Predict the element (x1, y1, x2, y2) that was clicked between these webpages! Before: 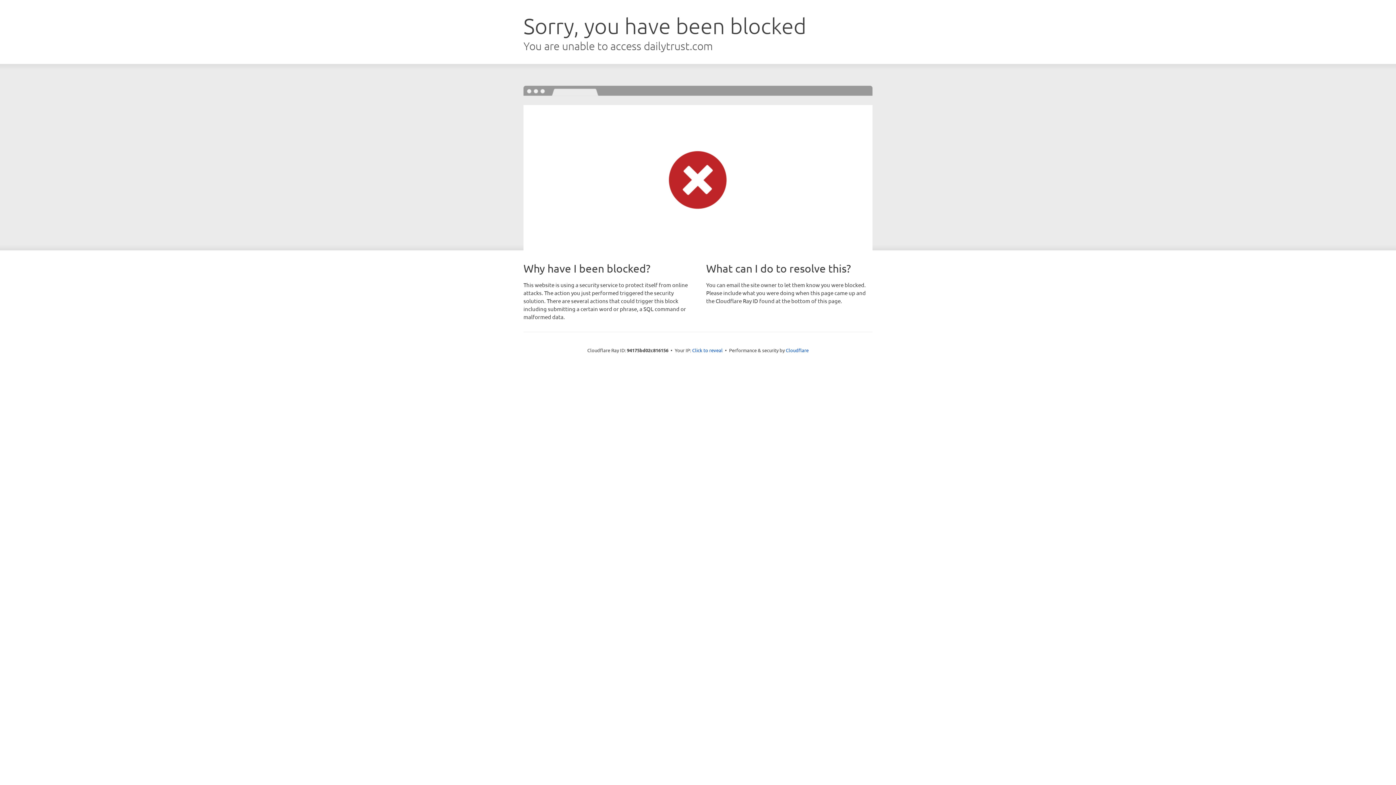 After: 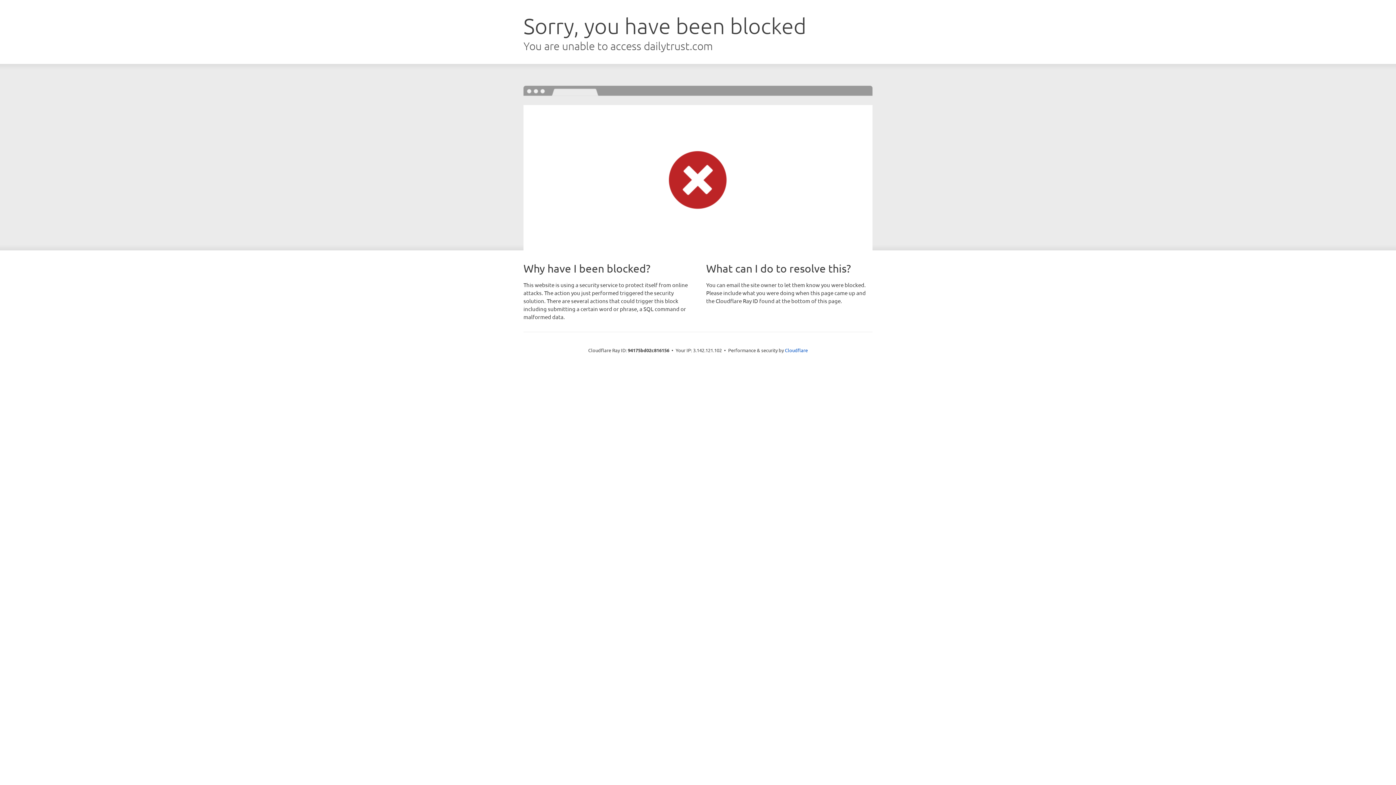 Action: label: Click to reveal bbox: (692, 346, 722, 353)